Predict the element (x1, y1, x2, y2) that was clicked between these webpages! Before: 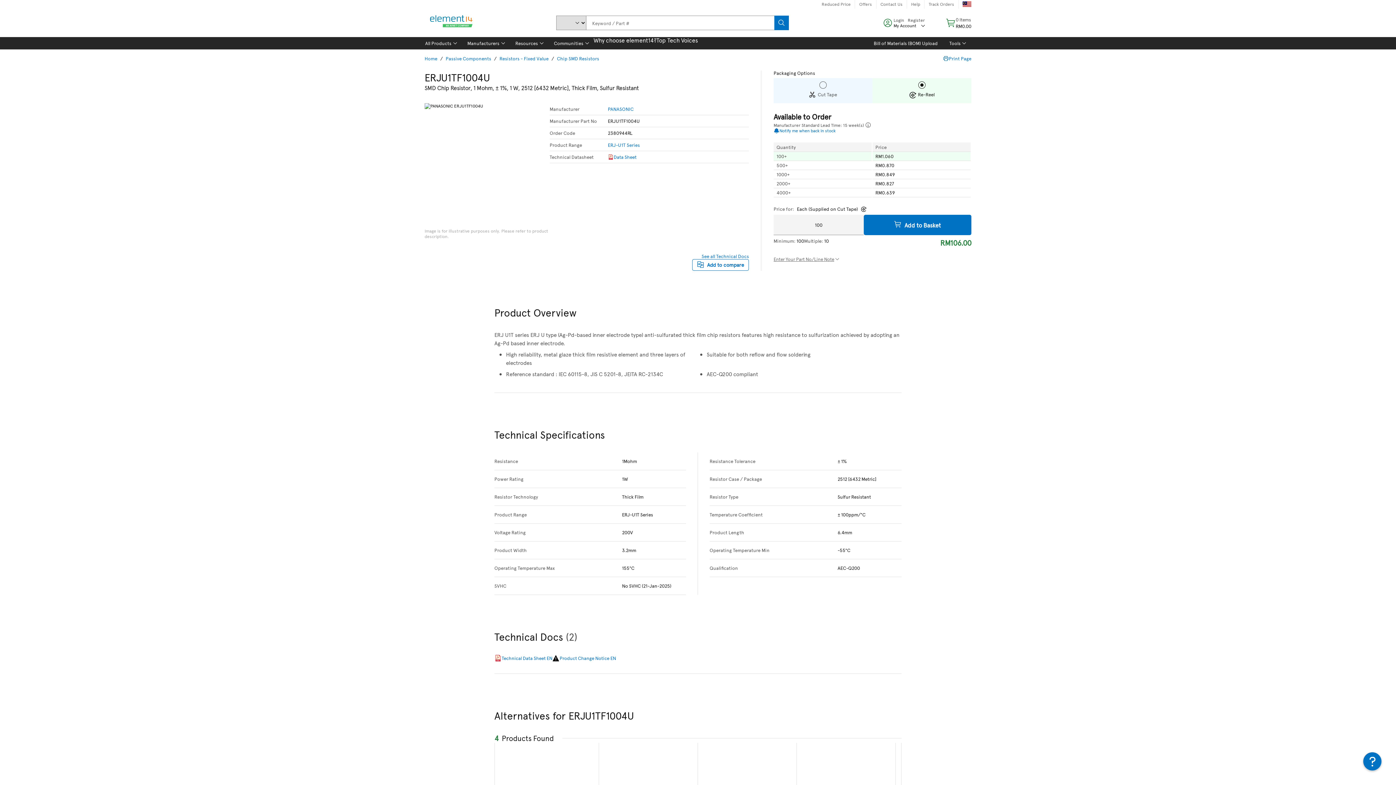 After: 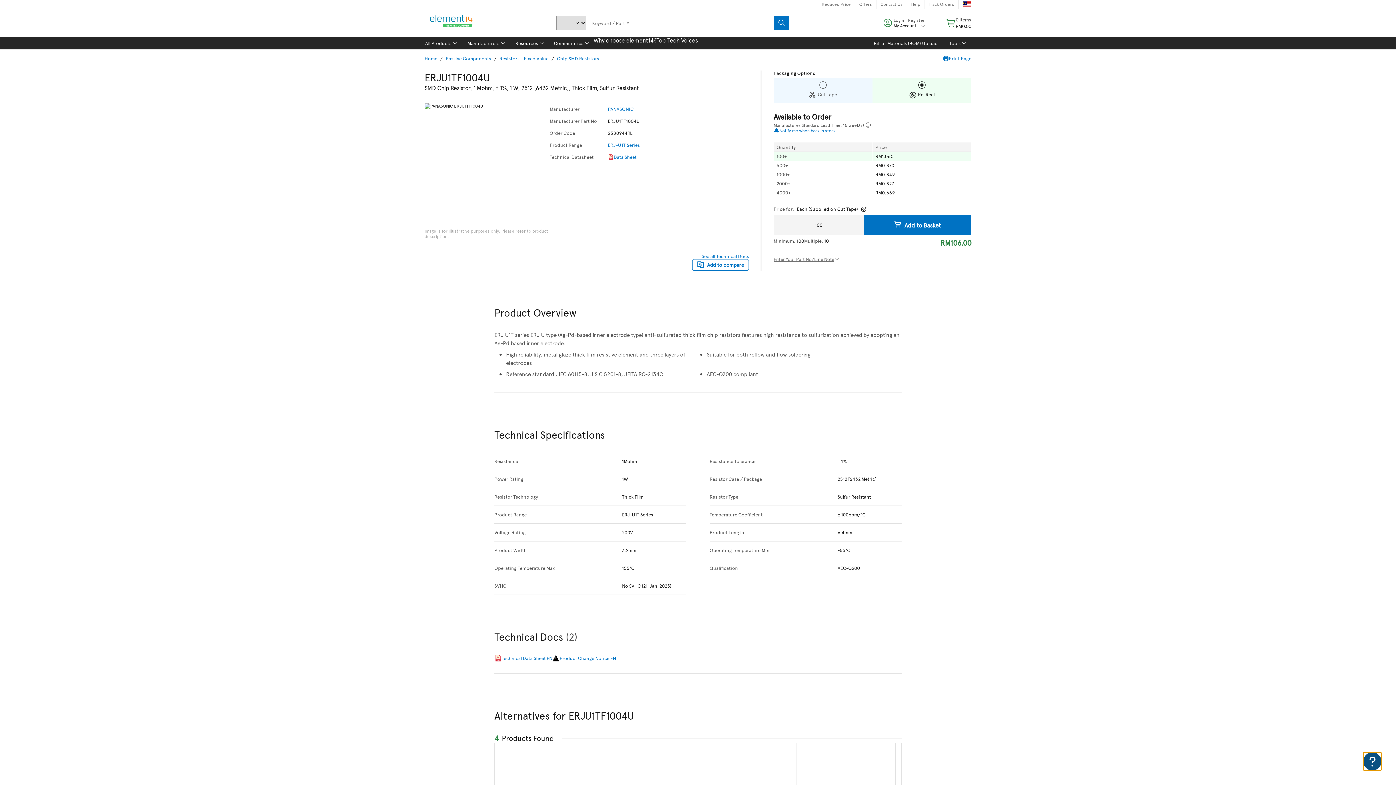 Action: label: Help and Feedback bbox: (1363, 752, 1381, 770)